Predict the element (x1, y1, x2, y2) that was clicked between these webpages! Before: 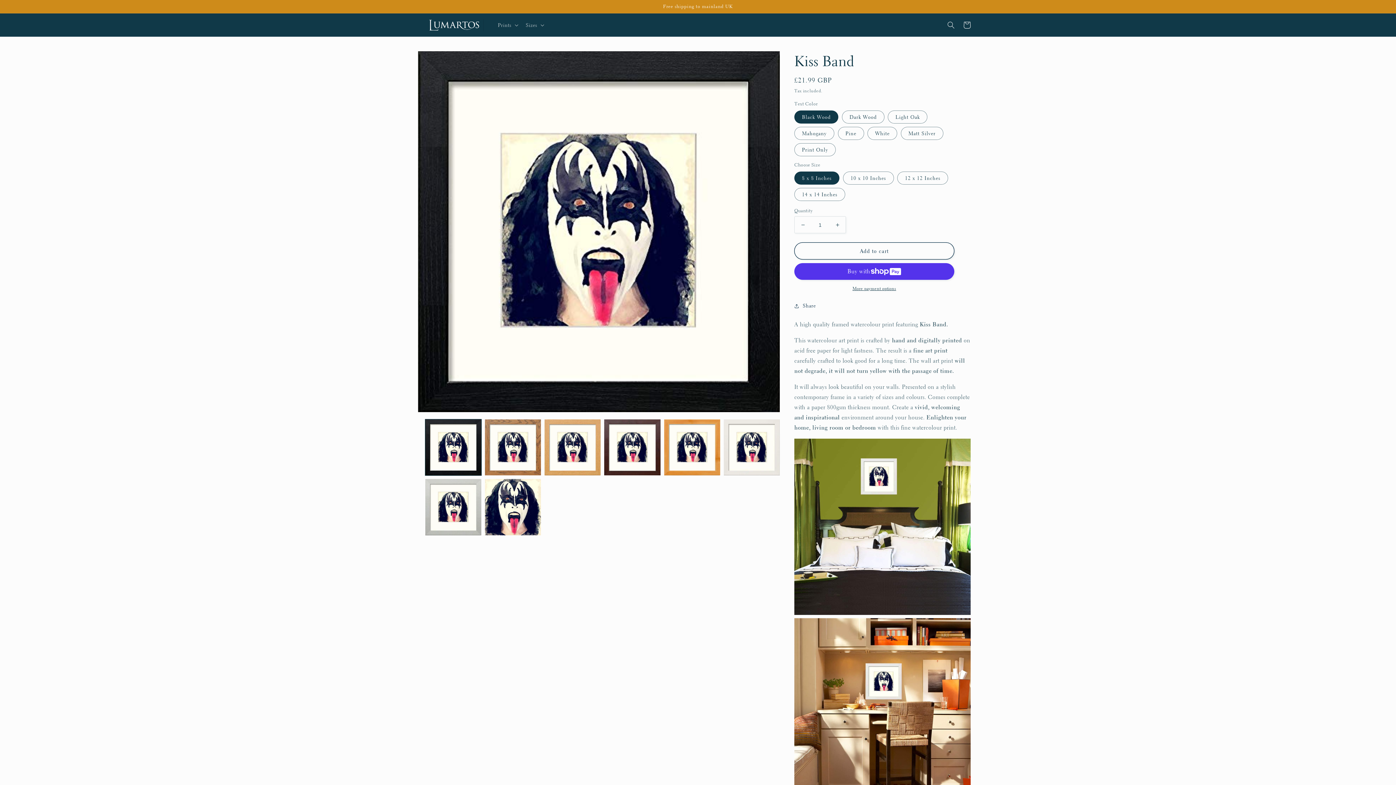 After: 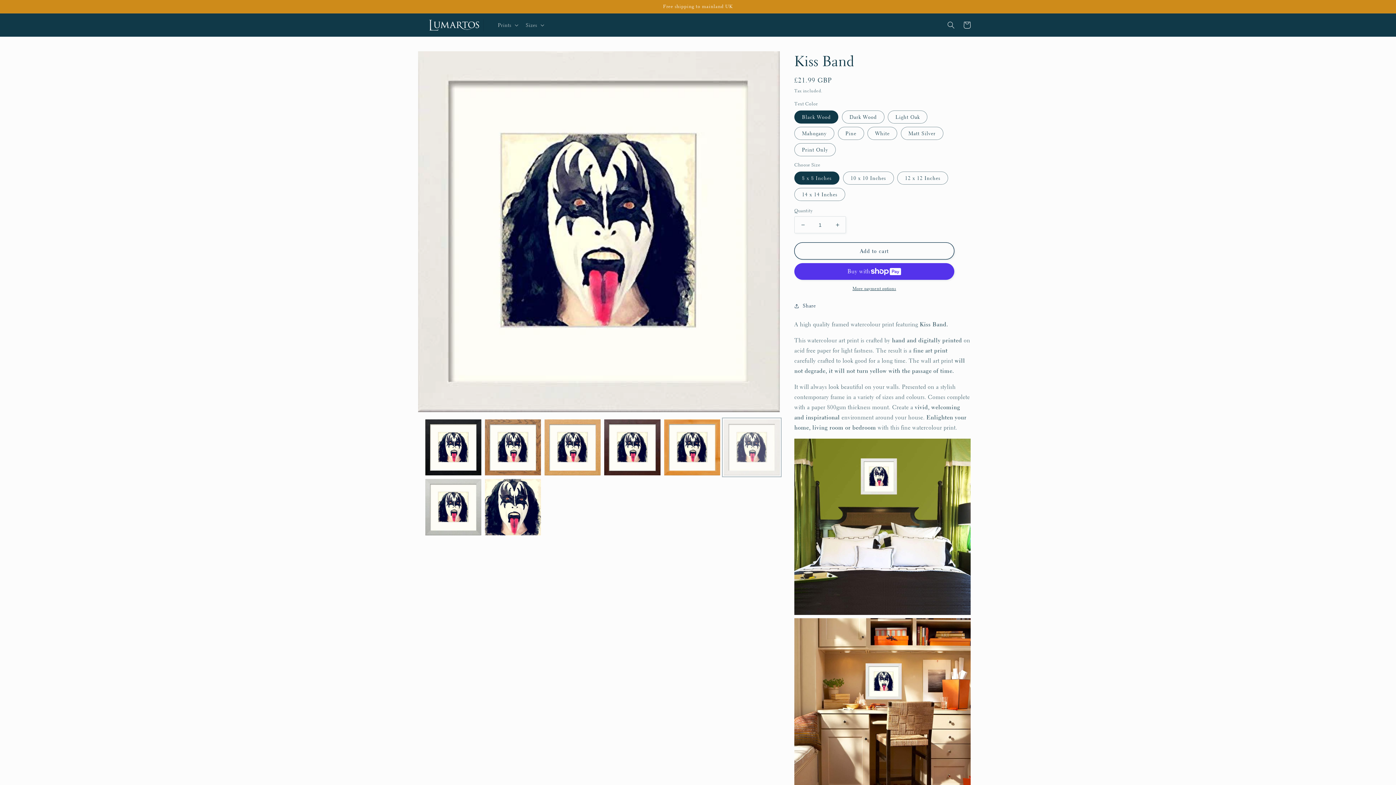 Action: bbox: (723, 419, 779, 475) label: Load image 6 in gallery view